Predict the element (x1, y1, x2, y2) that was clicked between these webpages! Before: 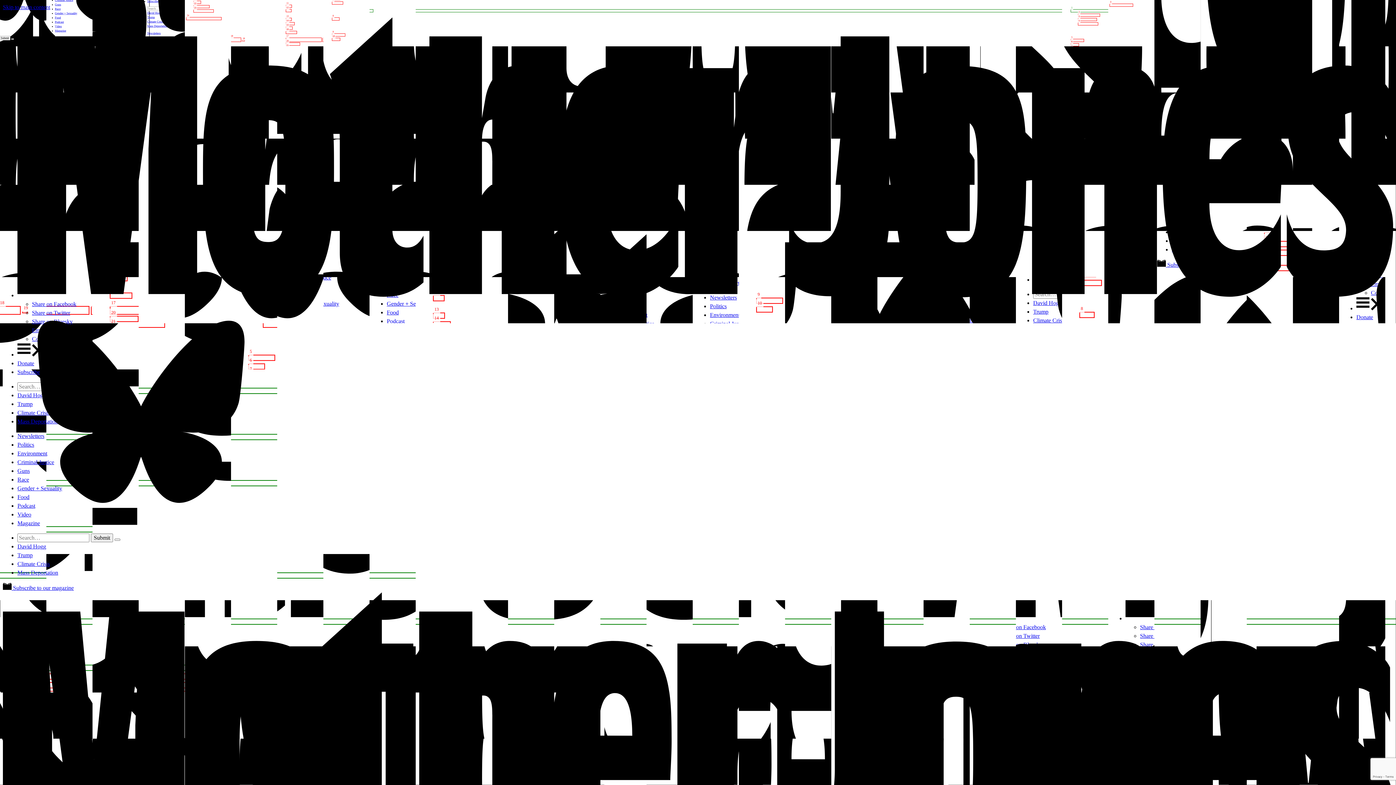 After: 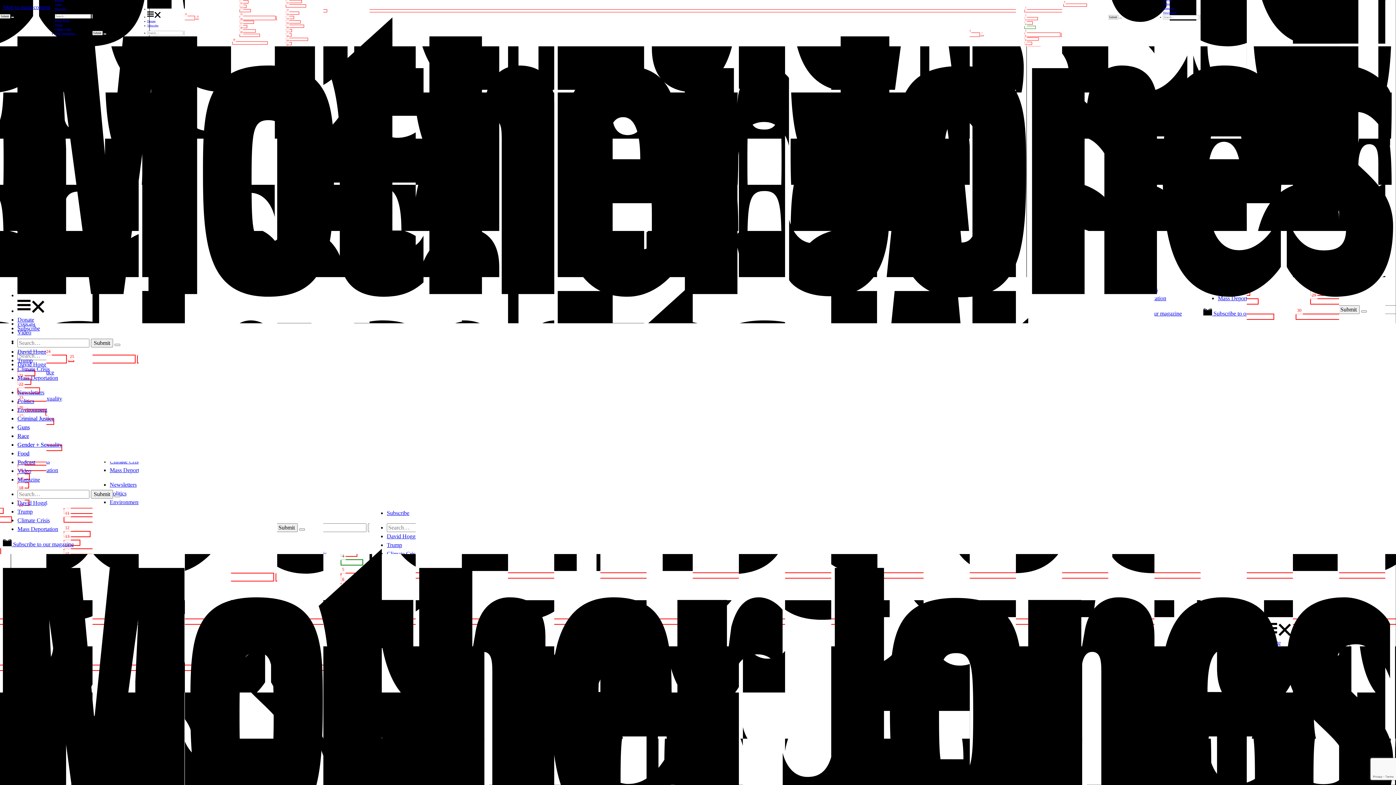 Action: label: Home bbox: (17, 292, 1393, 298)